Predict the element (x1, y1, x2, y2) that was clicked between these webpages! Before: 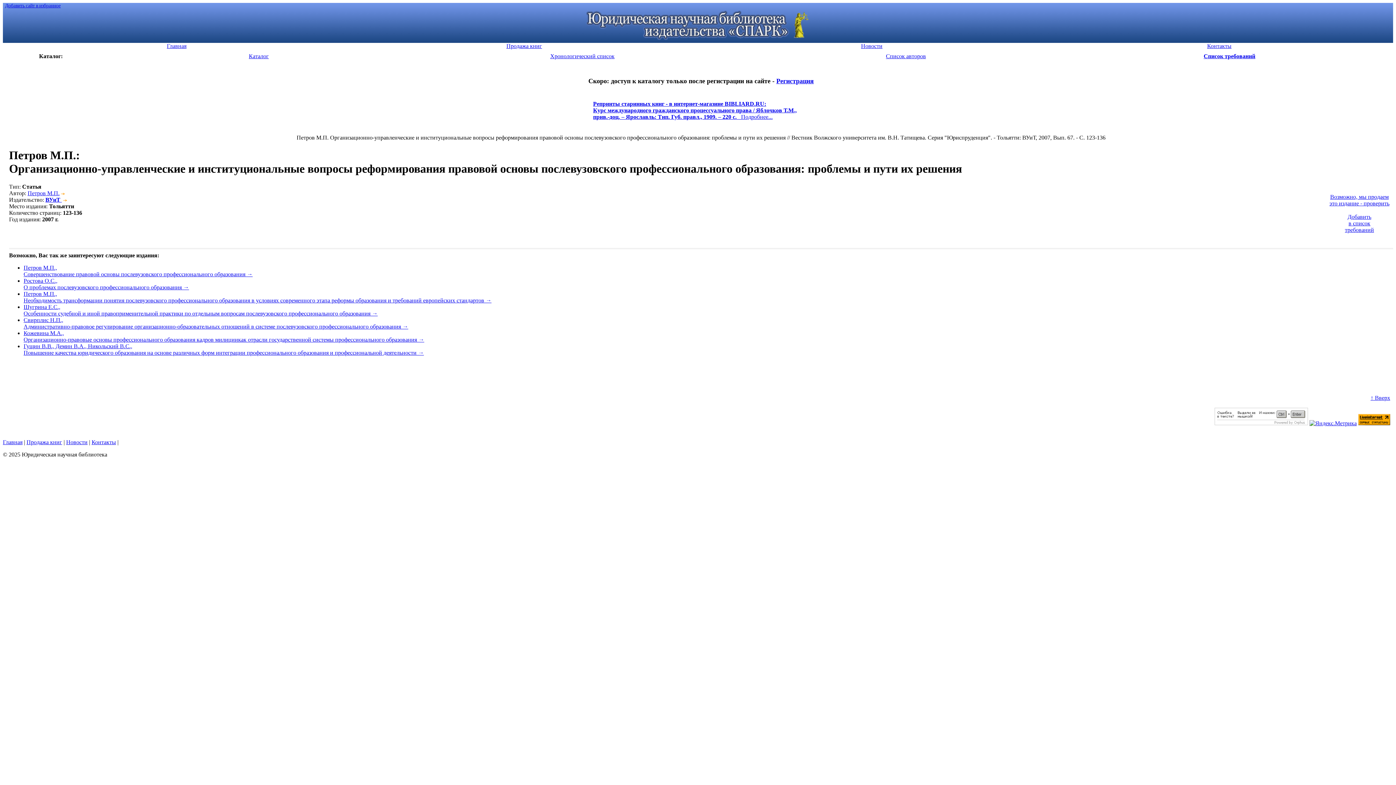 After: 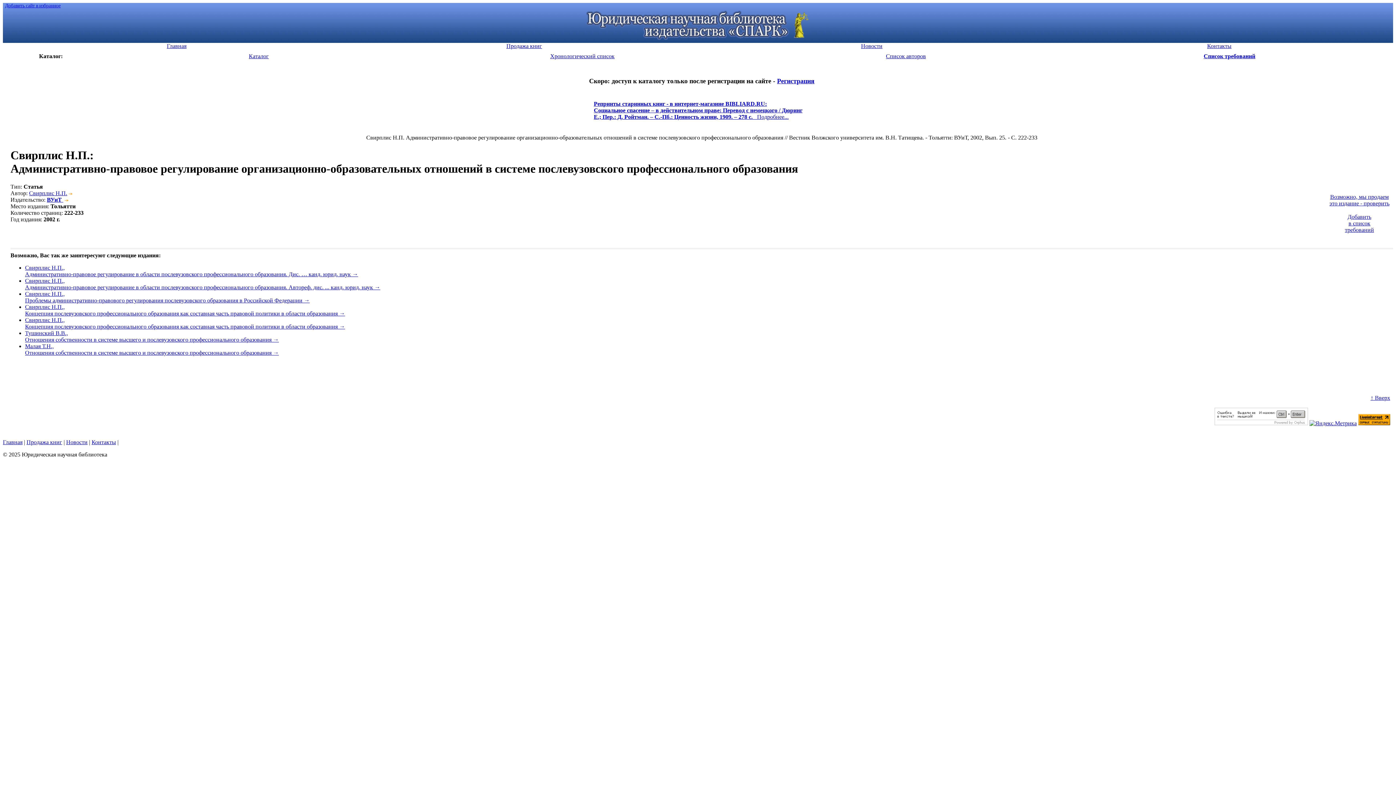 Action: bbox: (23, 317, 1393, 330) label: Свирплис Н.П.,

Административно-правовое регулирование организационно-образовательных отношений в системе послевузовского профессионального образования →